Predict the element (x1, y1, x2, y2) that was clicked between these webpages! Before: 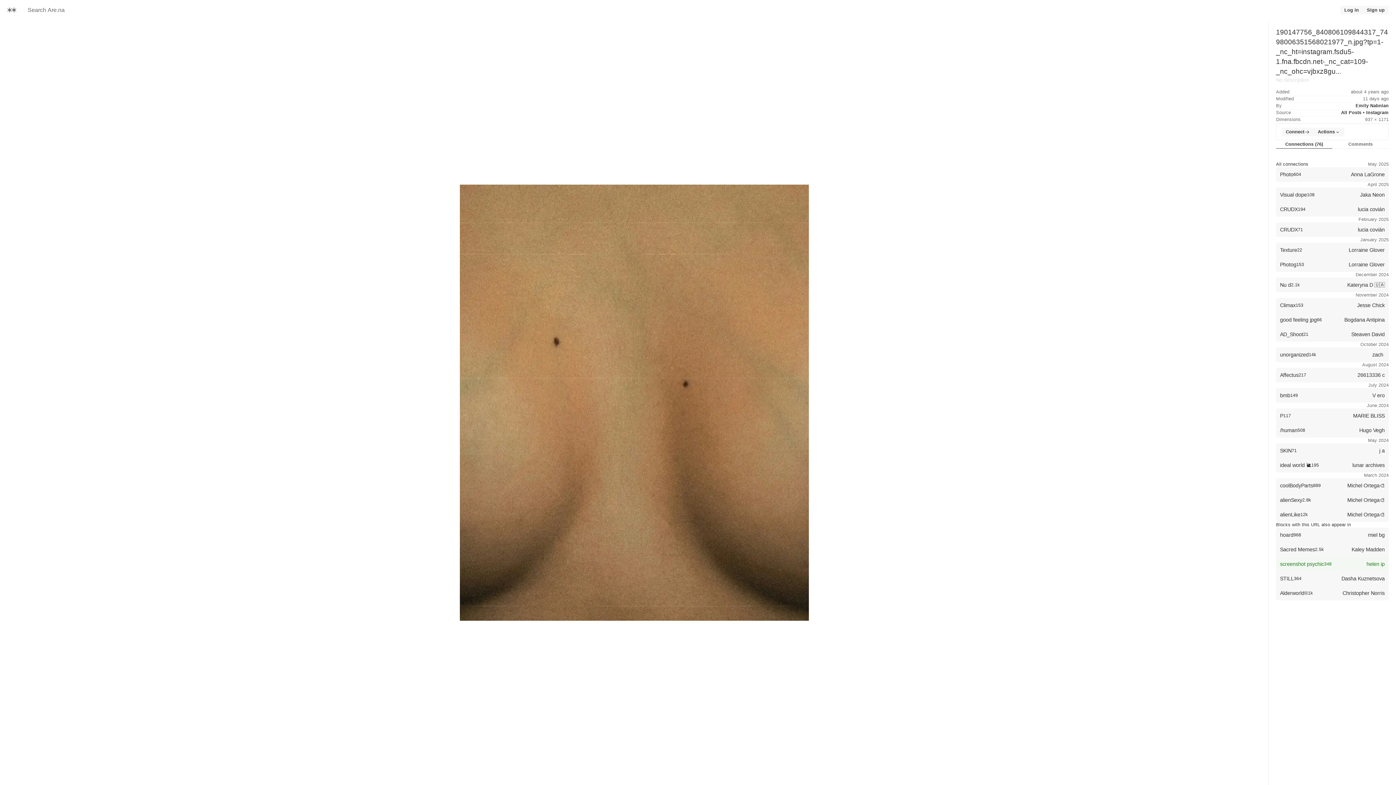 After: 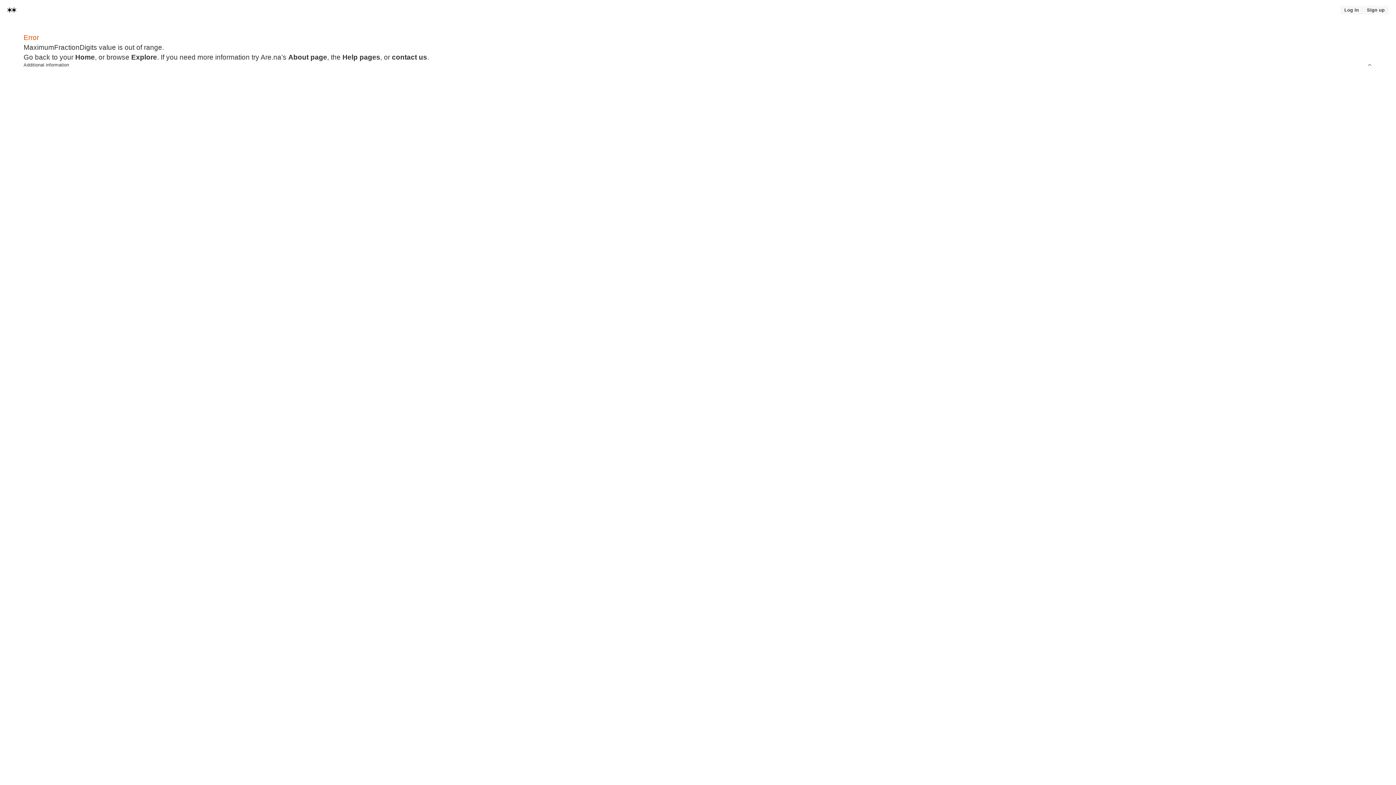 Action: bbox: (0, 1, 23, 18) label: Home